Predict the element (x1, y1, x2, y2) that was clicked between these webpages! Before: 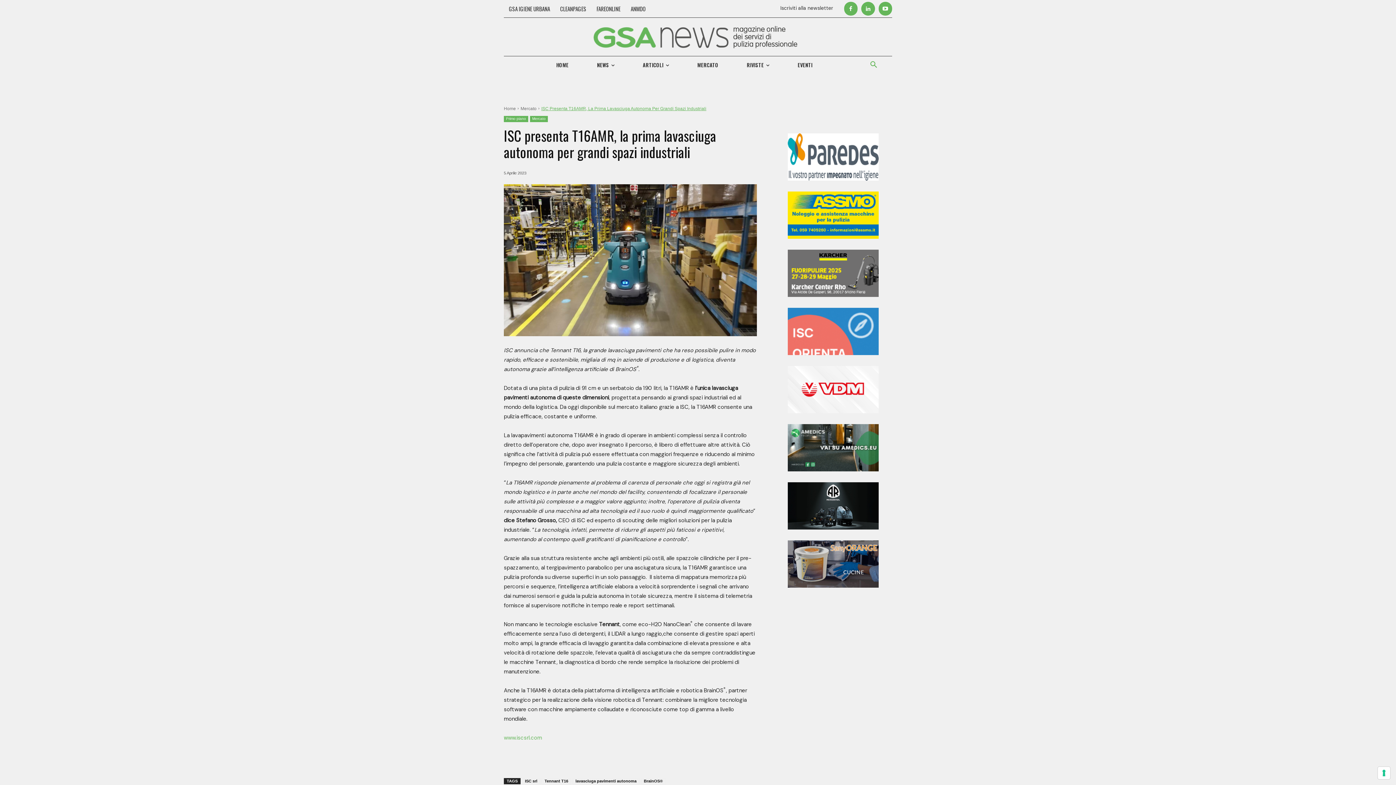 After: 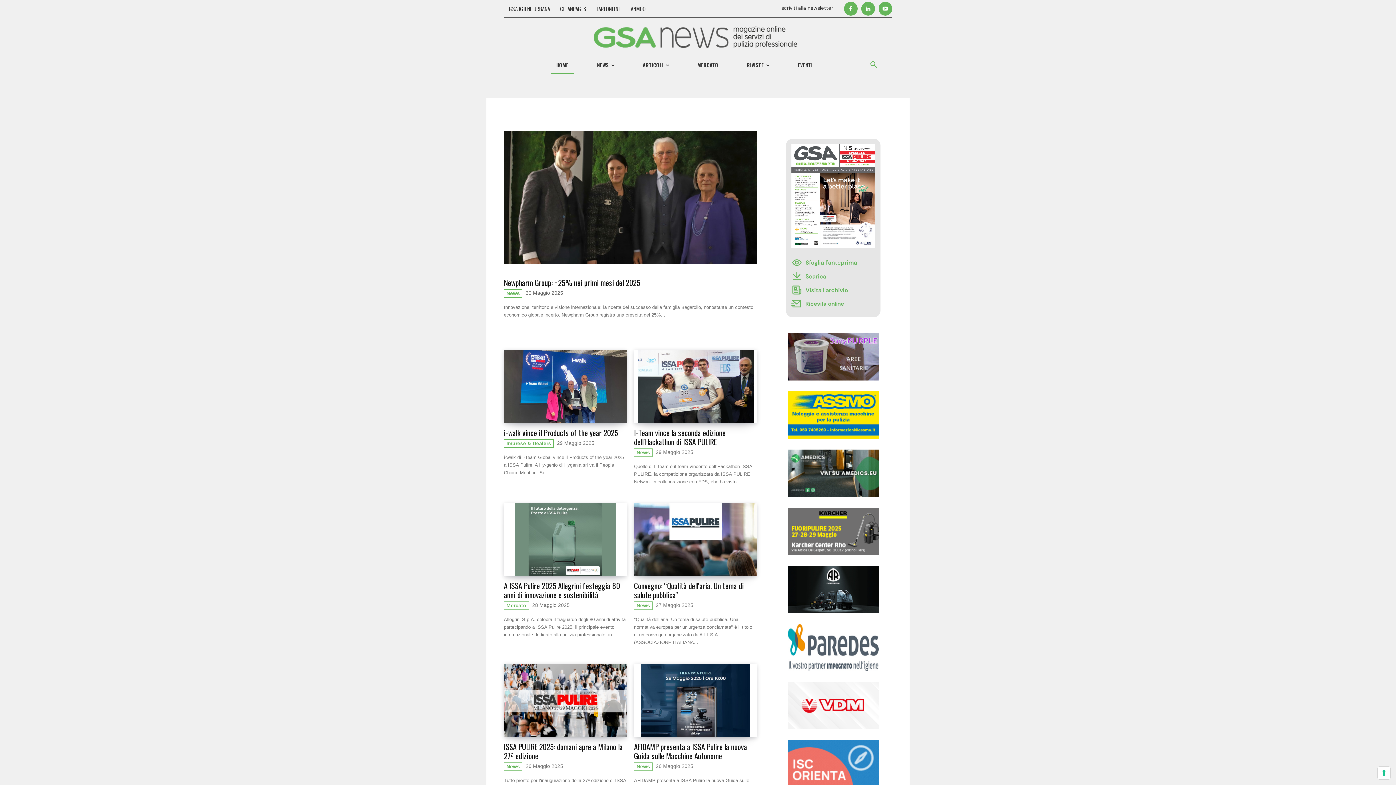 Action: bbox: (551, 56, 573, 73) label: HOME